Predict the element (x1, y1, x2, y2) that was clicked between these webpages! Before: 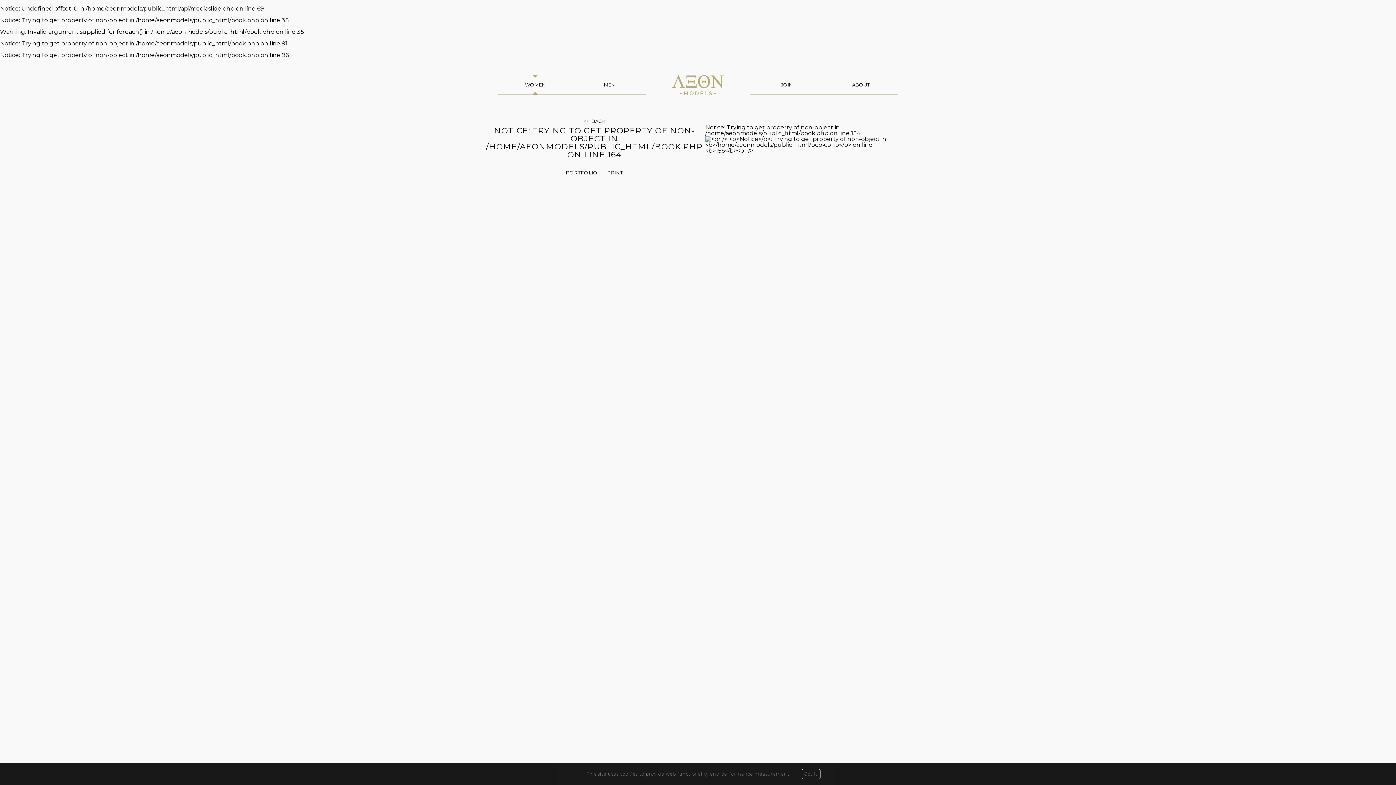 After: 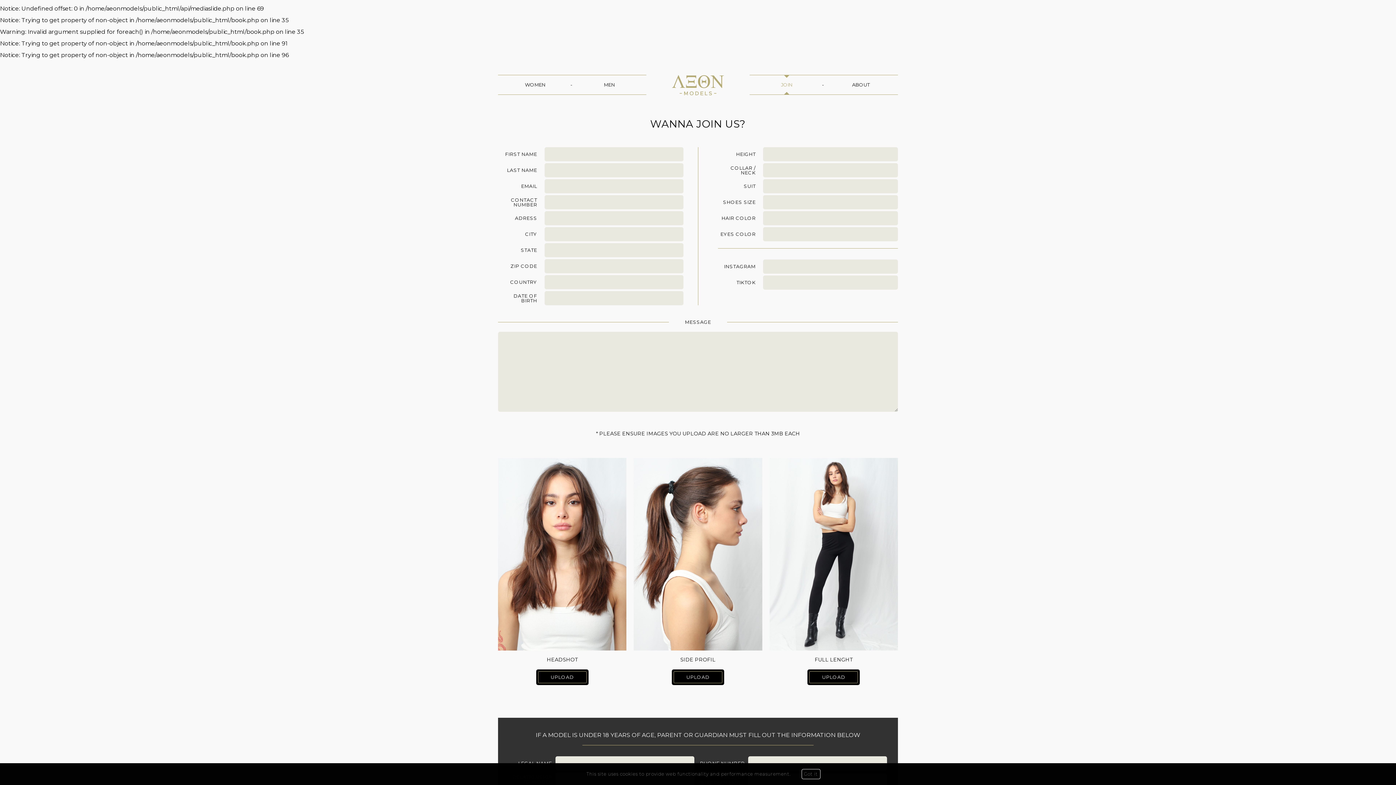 Action: bbox: (749, 78, 824, 90) label: JOIN